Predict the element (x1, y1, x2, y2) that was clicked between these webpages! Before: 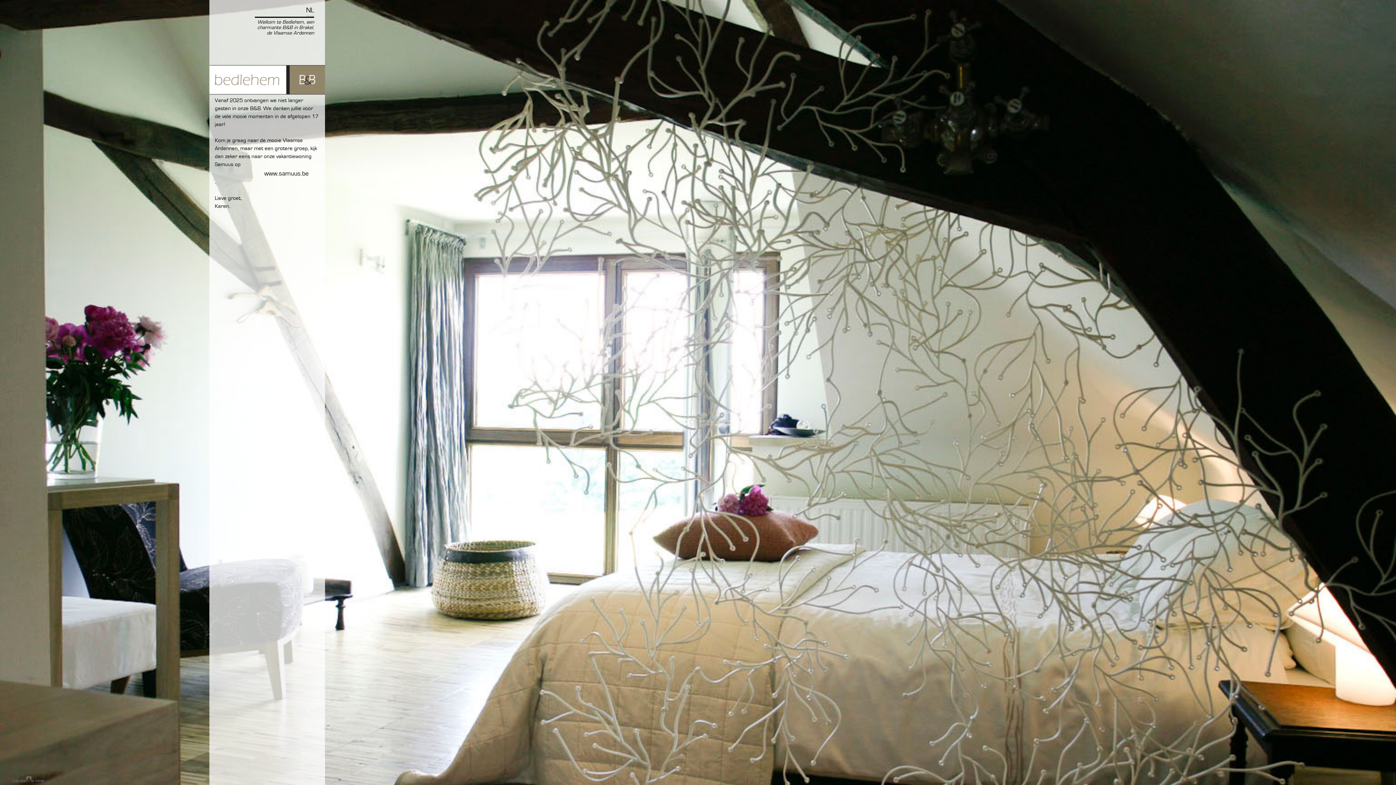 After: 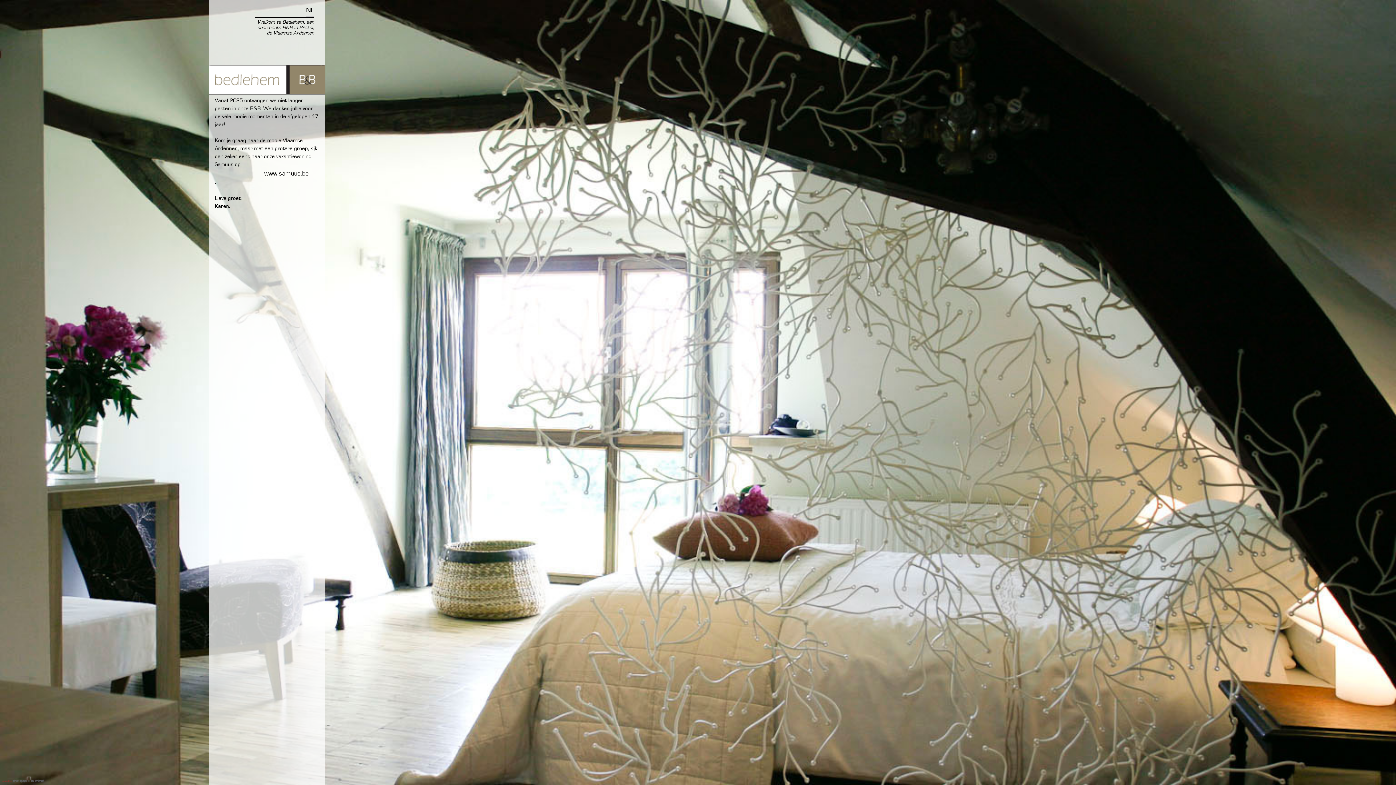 Action: bbox: (306, 5, 314, 16) label: NL